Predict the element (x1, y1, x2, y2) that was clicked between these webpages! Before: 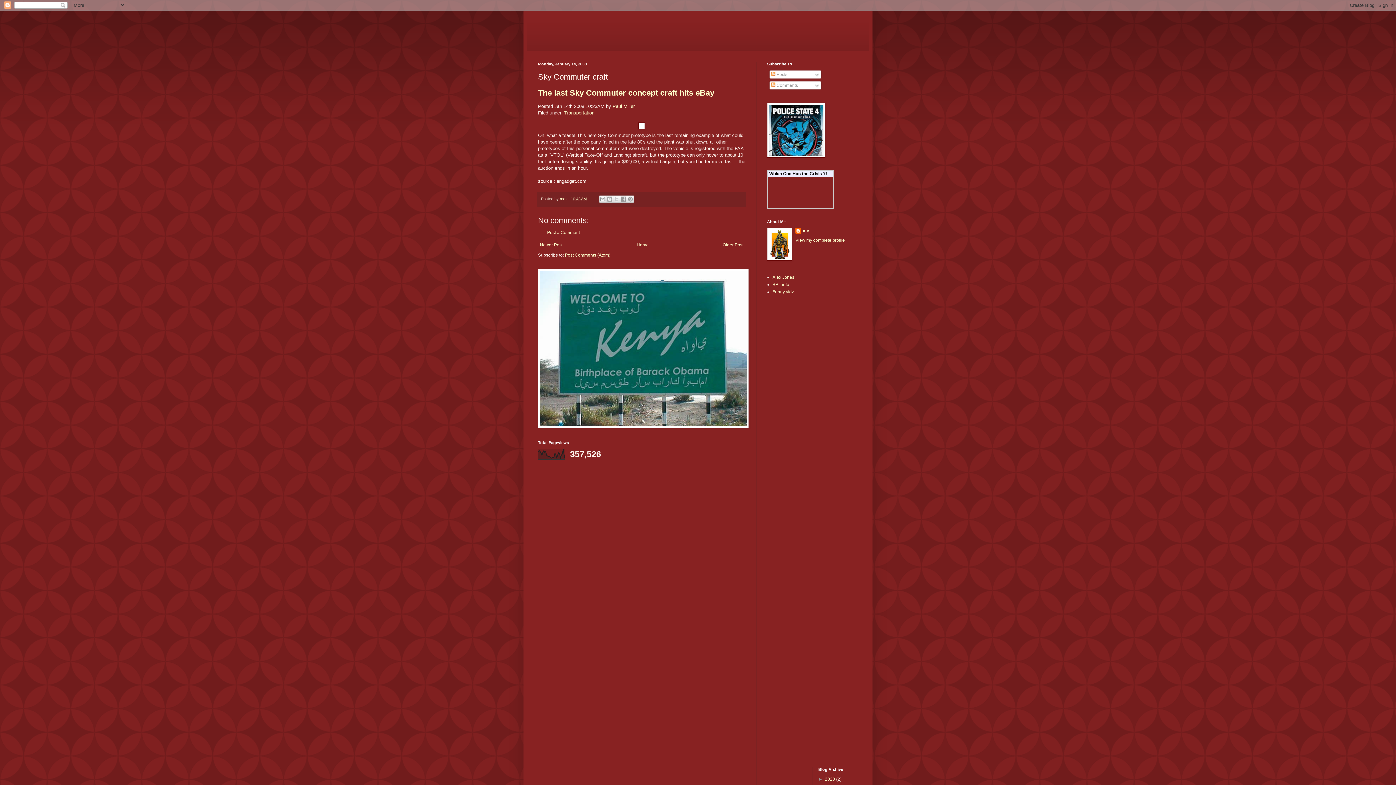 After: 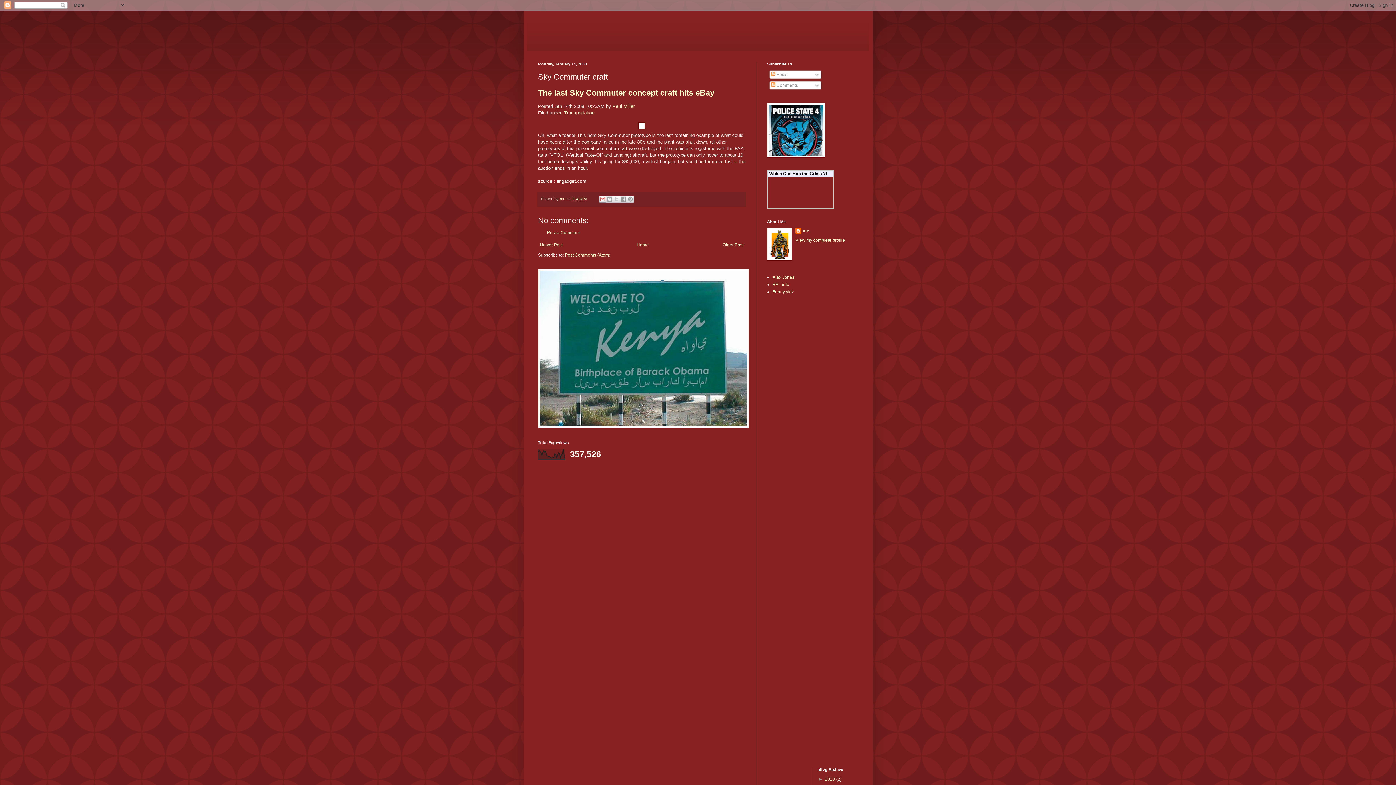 Action: label: Email This bbox: (599, 195, 606, 203)